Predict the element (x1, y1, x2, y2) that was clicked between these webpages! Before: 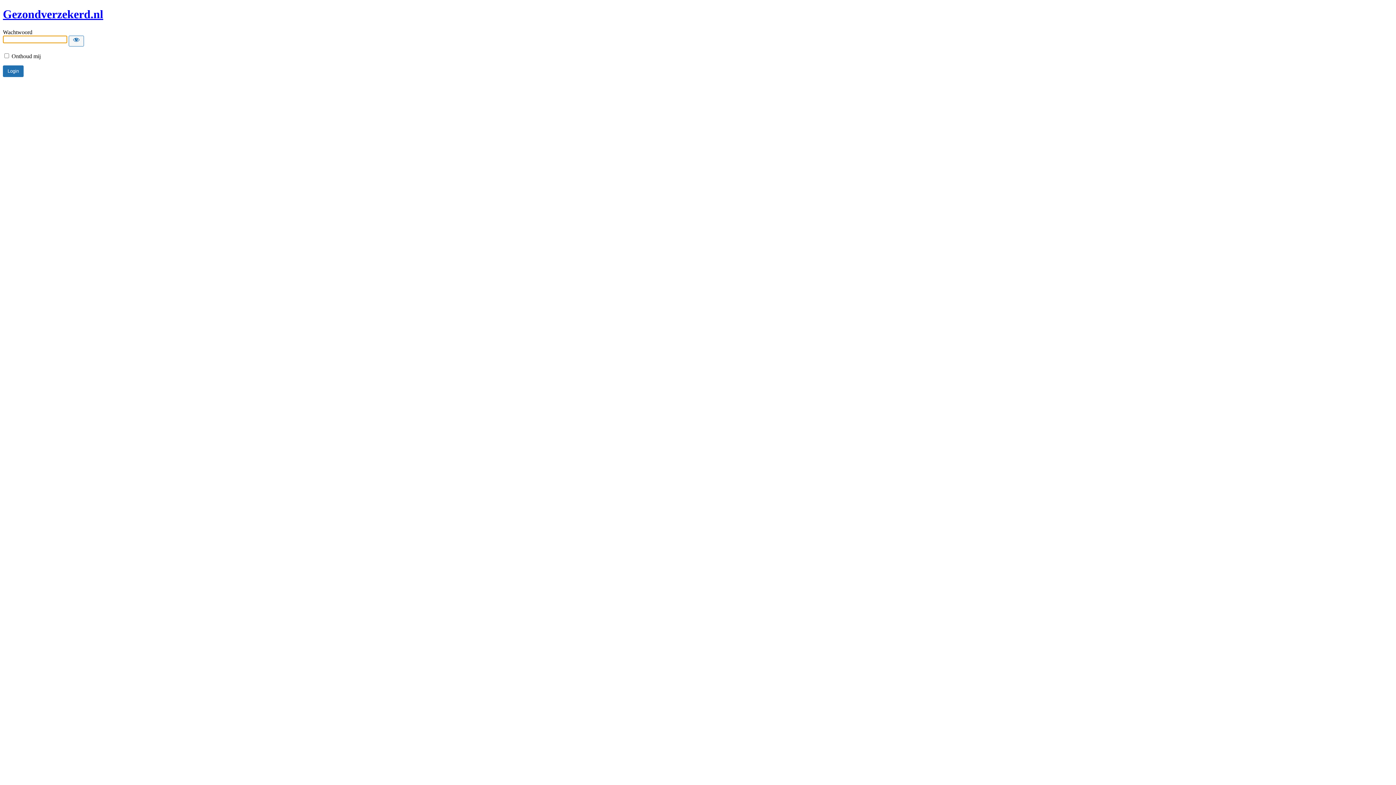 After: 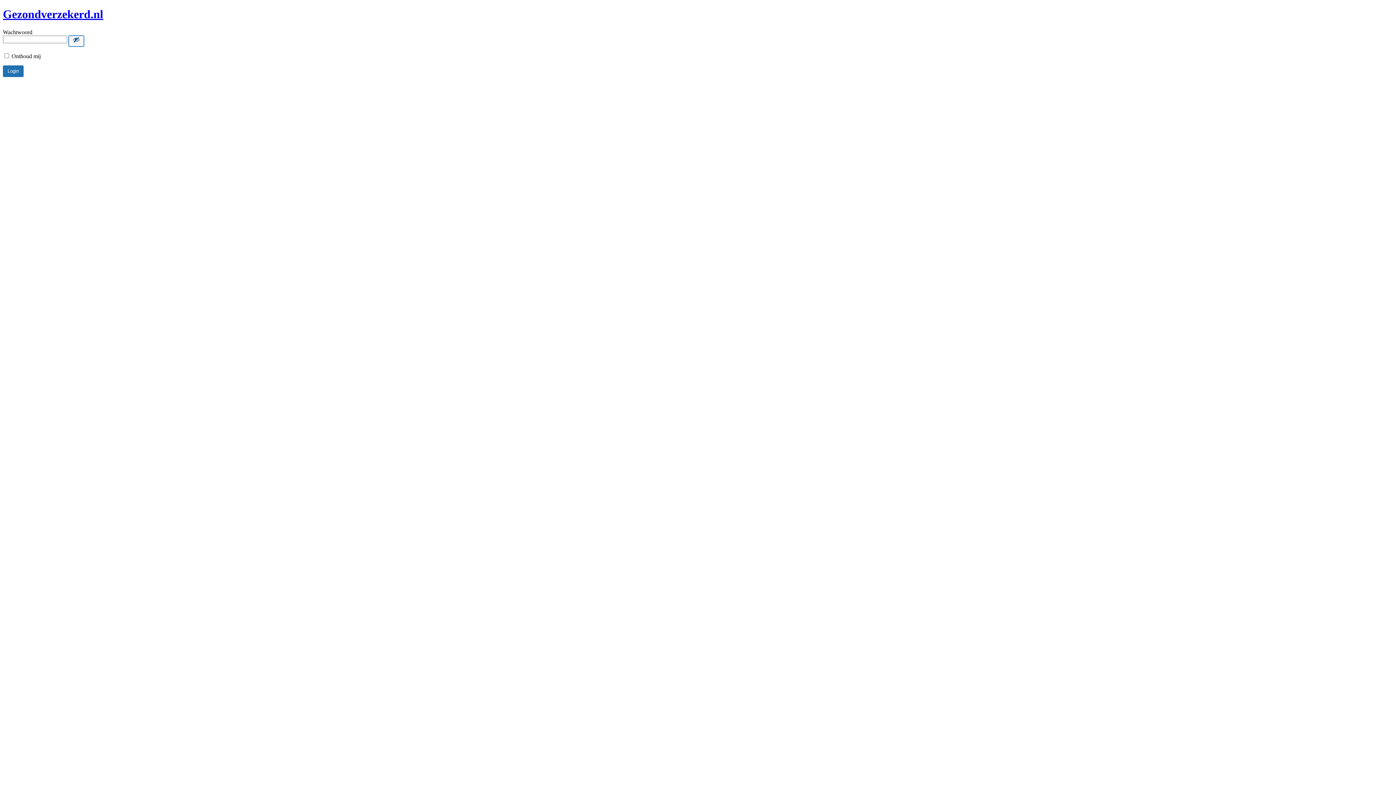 Action: bbox: (68, 35, 84, 46) label: Show password